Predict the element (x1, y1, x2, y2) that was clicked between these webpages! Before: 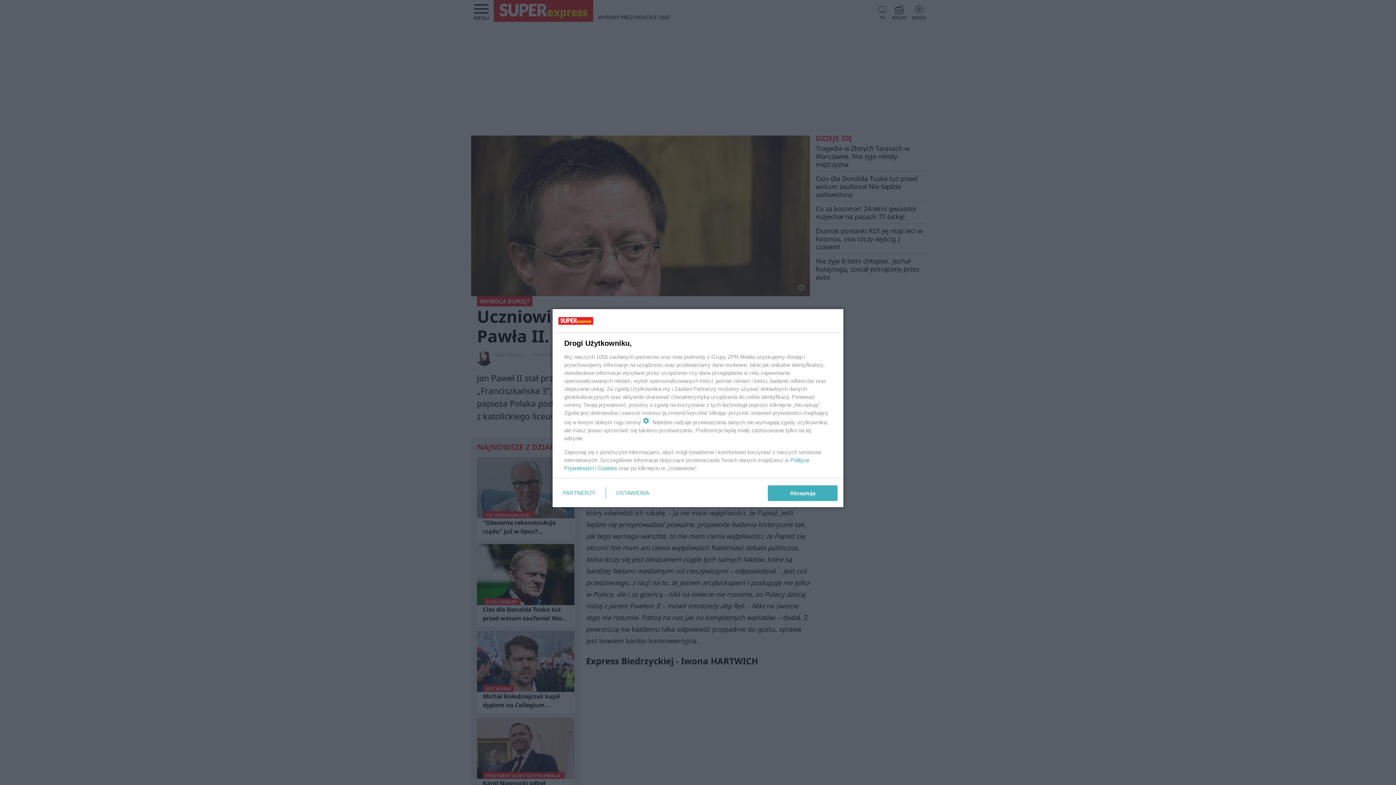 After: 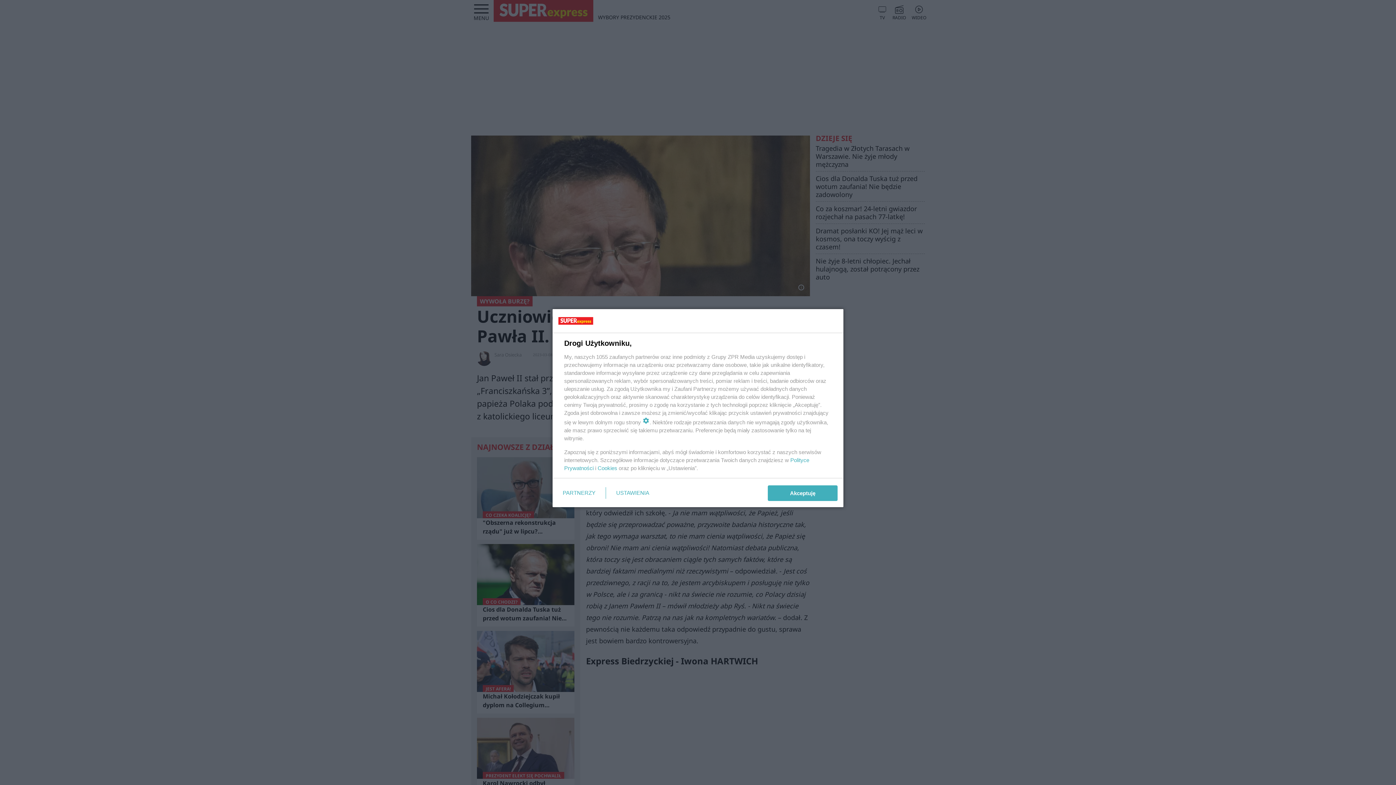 Action: label: Cookies bbox: (597, 465, 617, 471)